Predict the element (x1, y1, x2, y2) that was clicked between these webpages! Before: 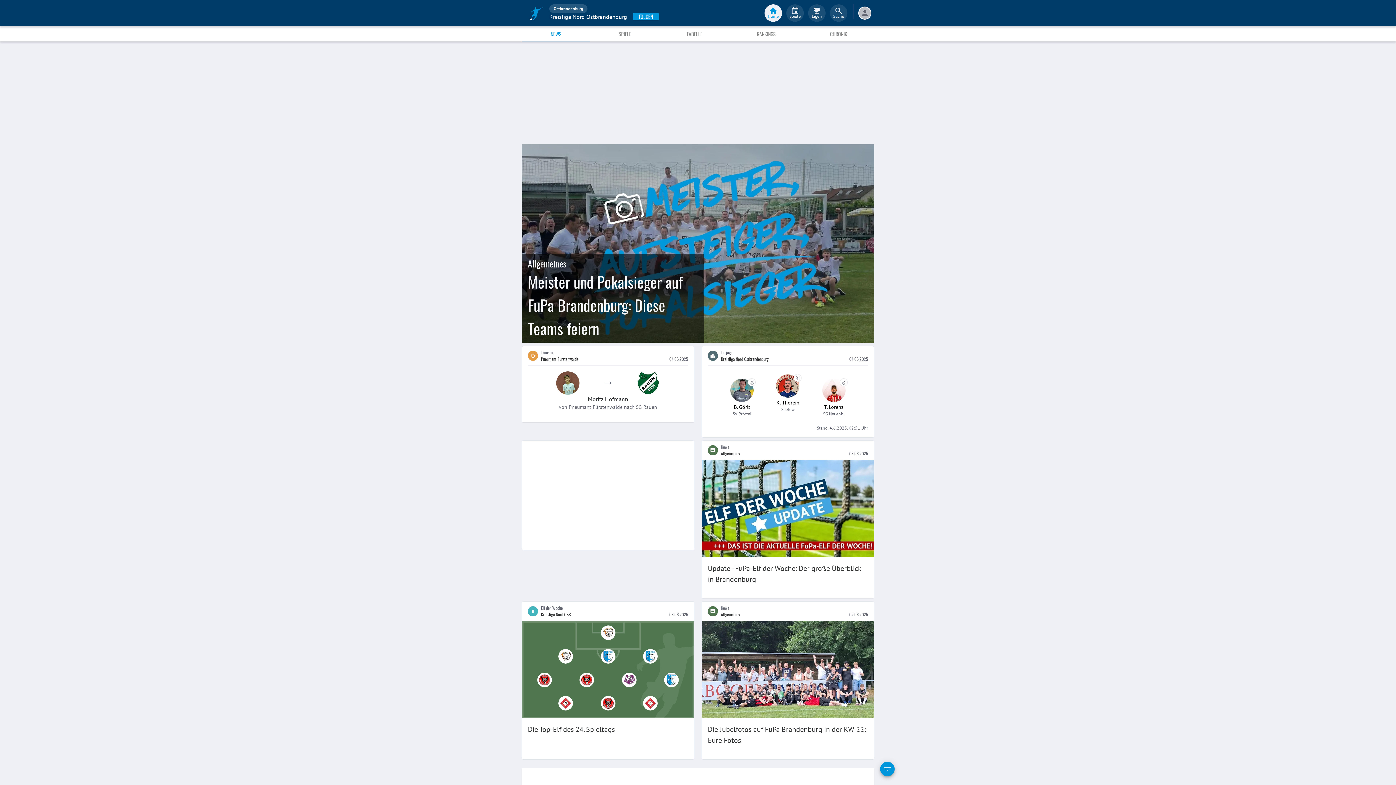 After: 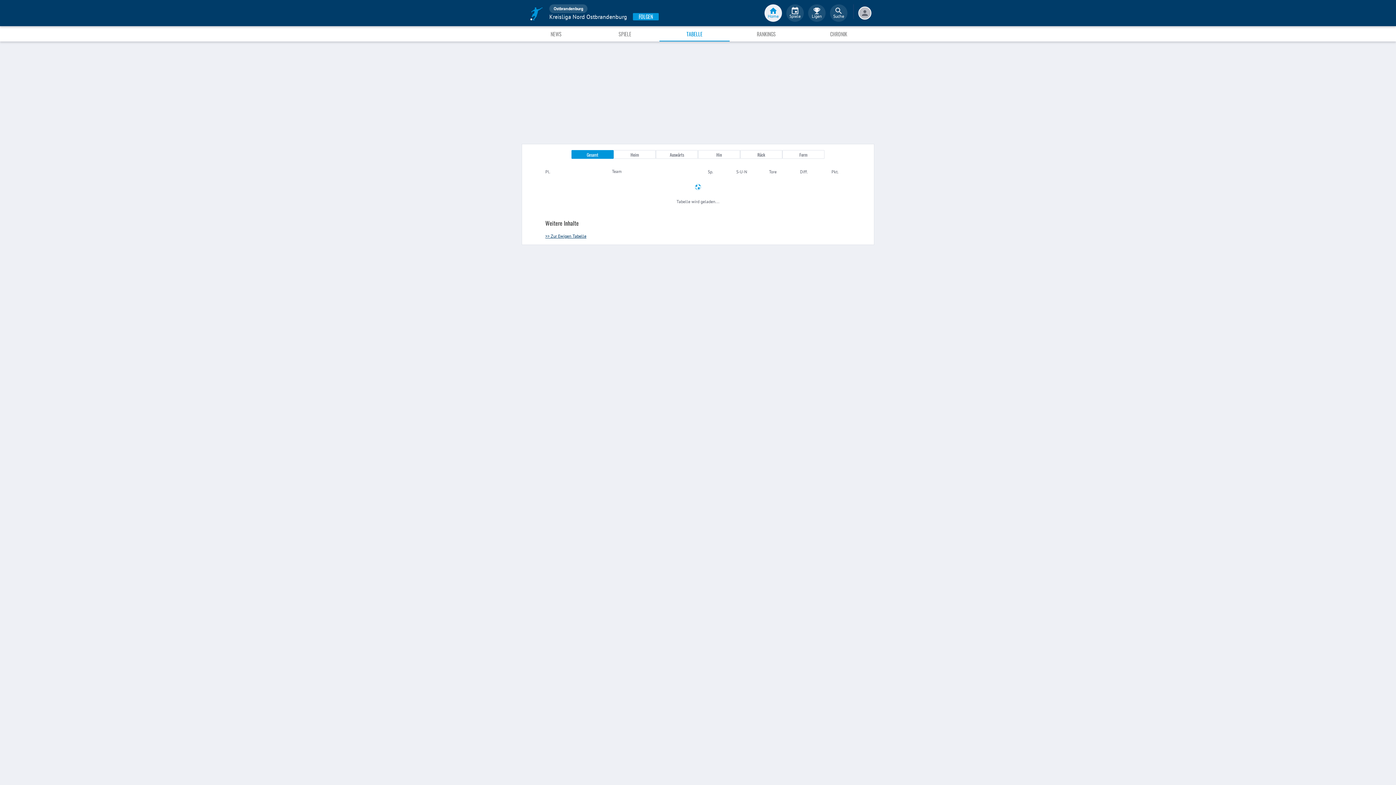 Action: label: TABELLE bbox: (659, 26, 729, 41)